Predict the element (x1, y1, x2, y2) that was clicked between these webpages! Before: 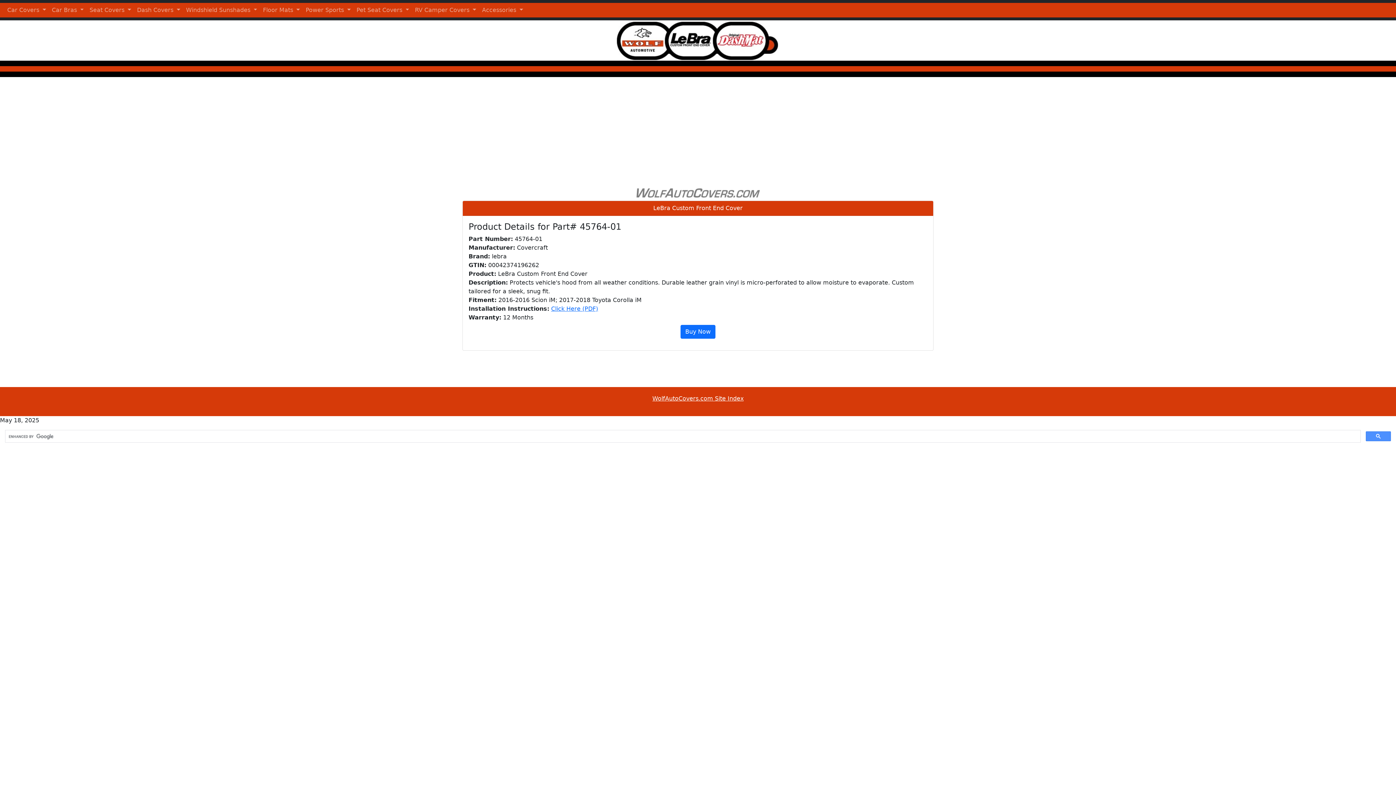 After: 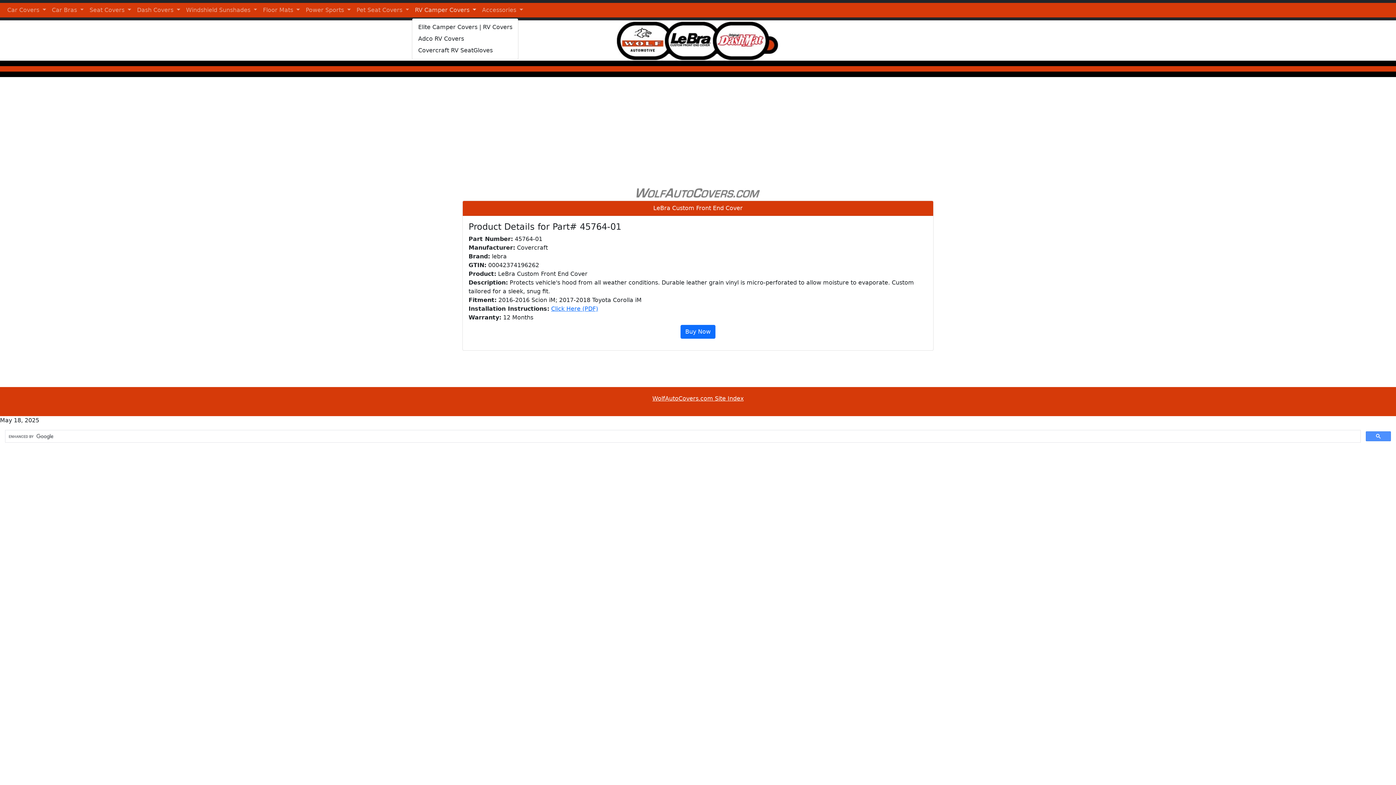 Action: bbox: (412, 2, 479, 17) label: RV Camper Covers 